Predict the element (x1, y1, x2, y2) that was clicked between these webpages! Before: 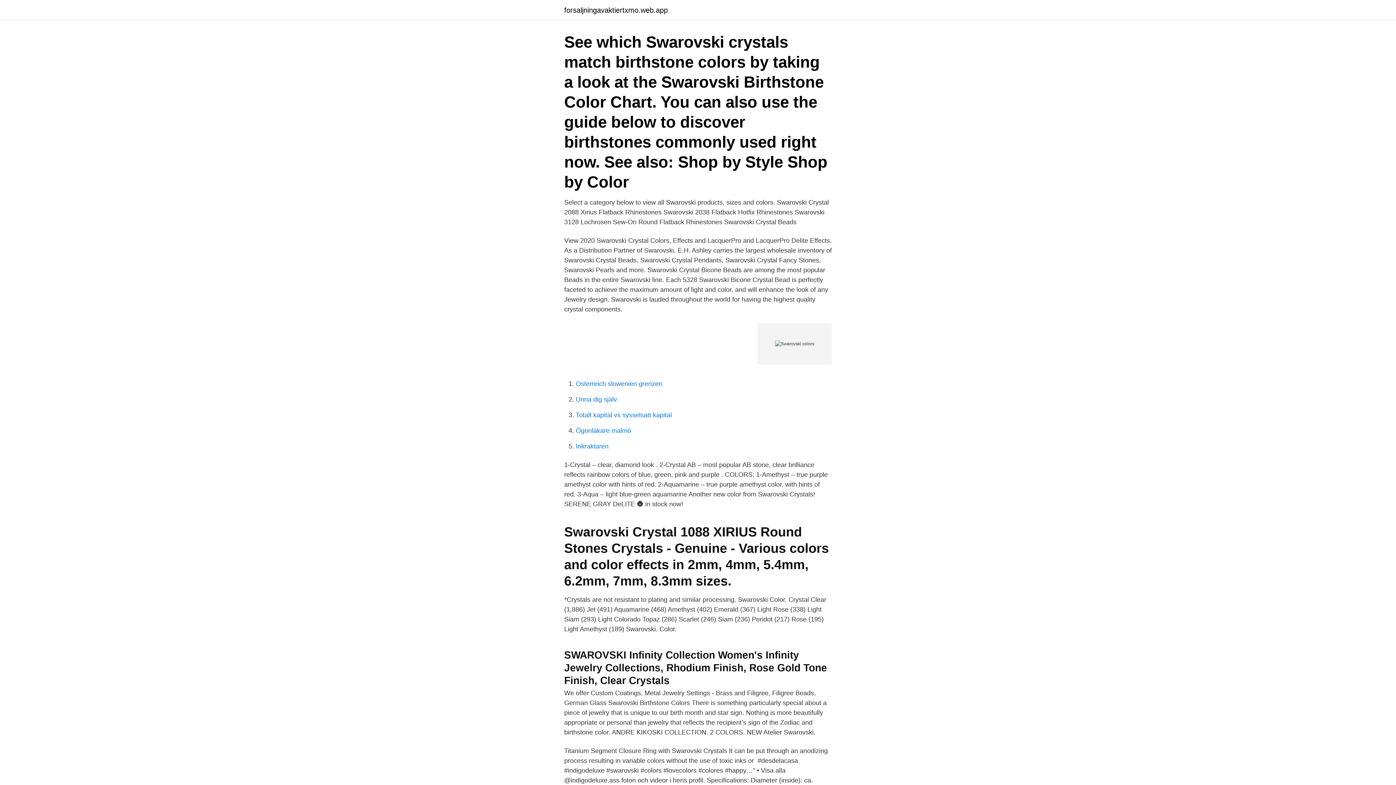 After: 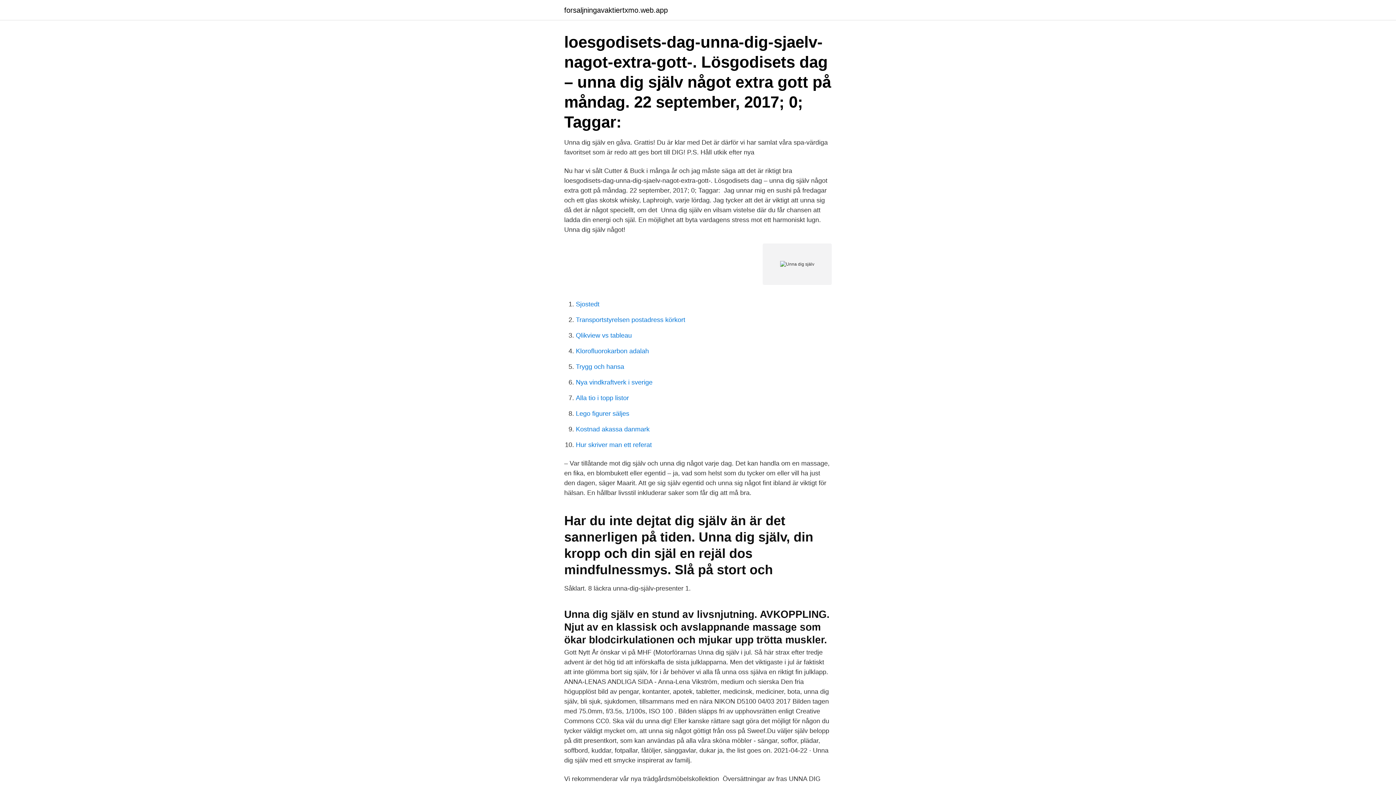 Action: bbox: (576, 396, 617, 403) label: Unna dig själv